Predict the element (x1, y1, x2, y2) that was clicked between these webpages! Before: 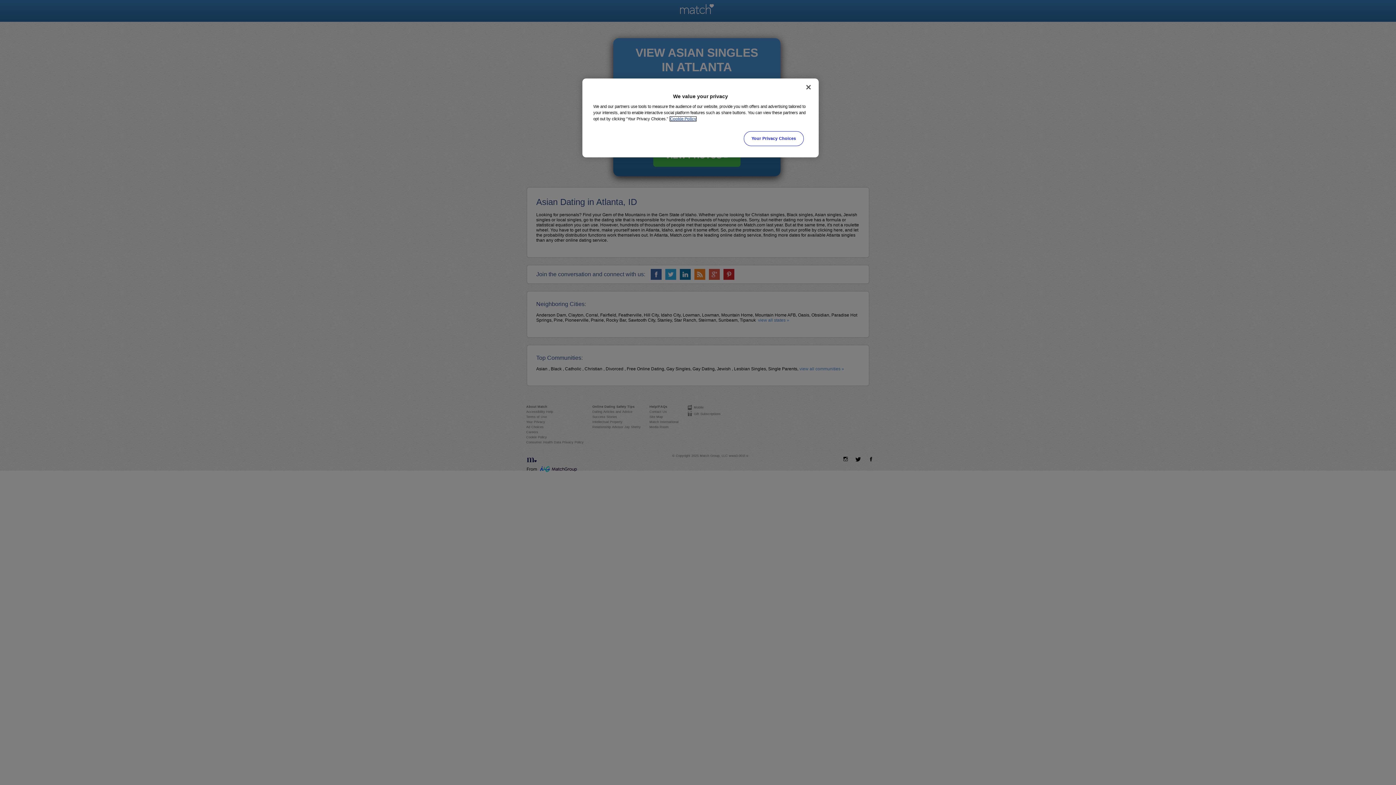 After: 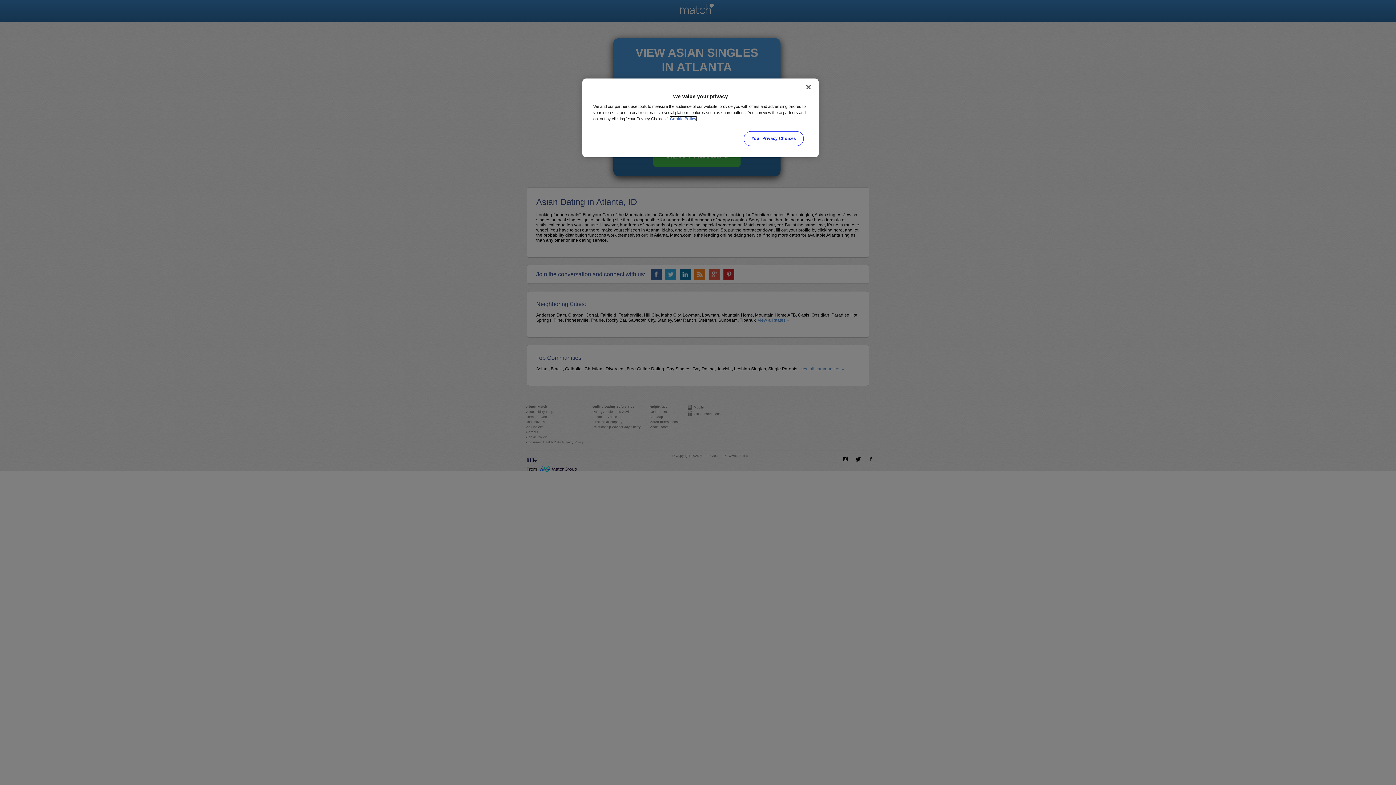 Action: label: More information about your privacy, opens in a new tab bbox: (670, 116, 696, 121)